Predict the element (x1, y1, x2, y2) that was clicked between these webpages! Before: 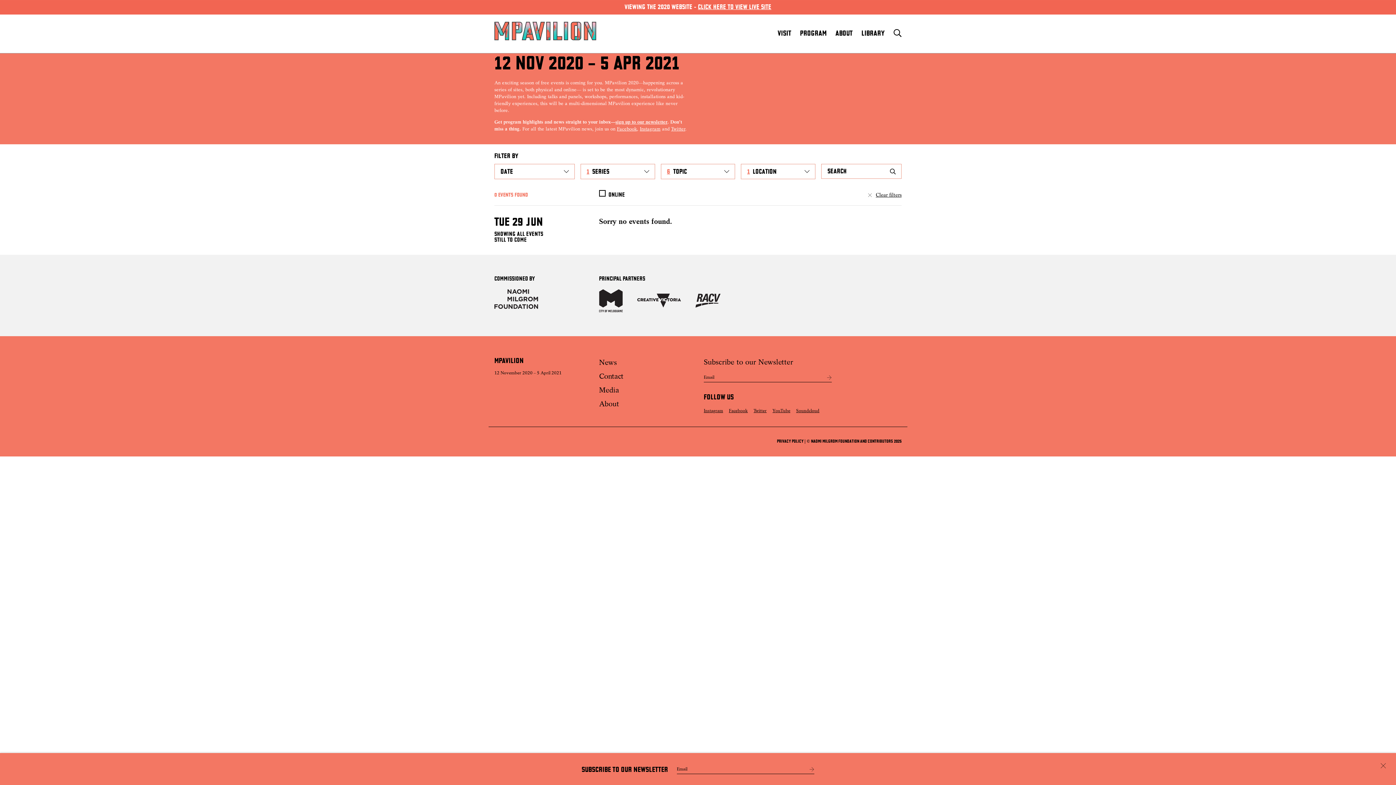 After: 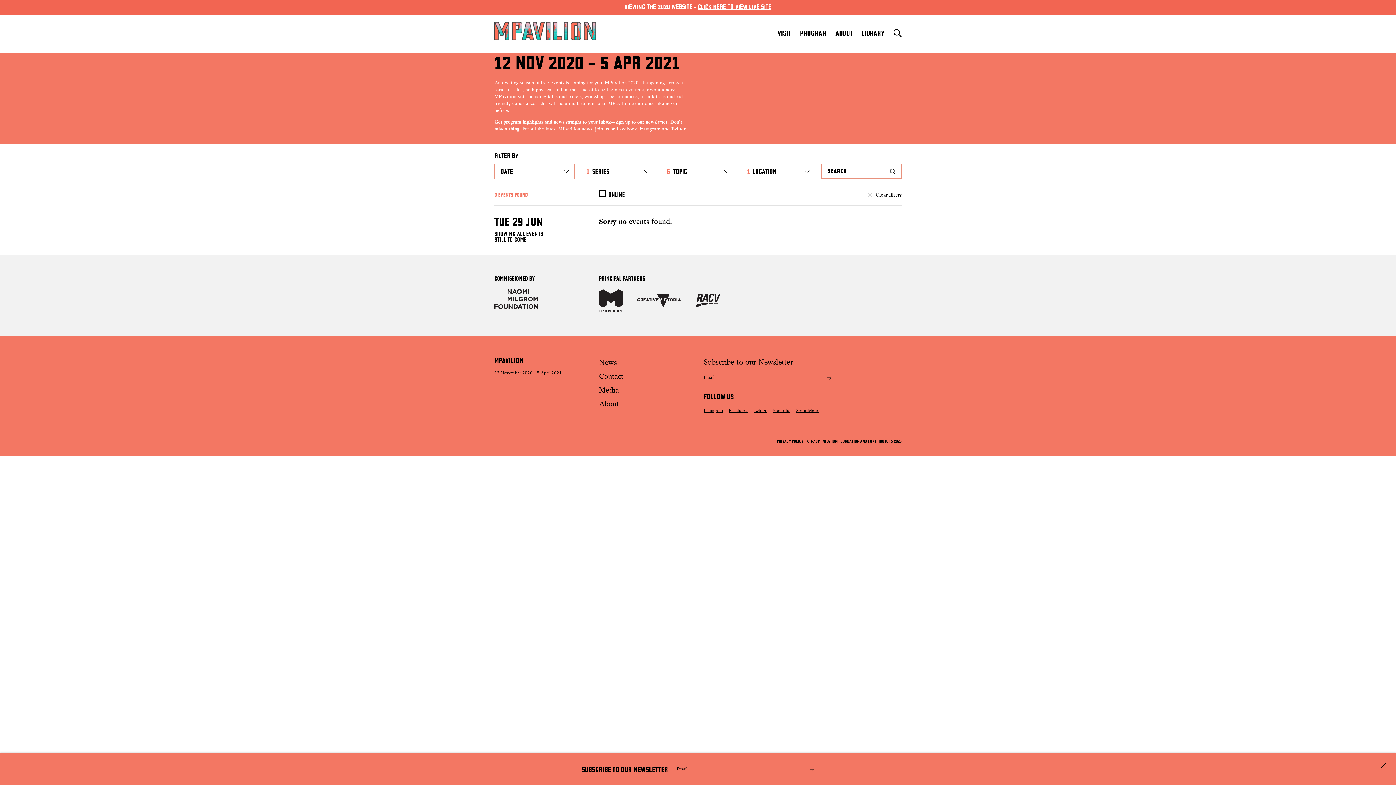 Action: label: Twitter bbox: (753, 409, 766, 413)